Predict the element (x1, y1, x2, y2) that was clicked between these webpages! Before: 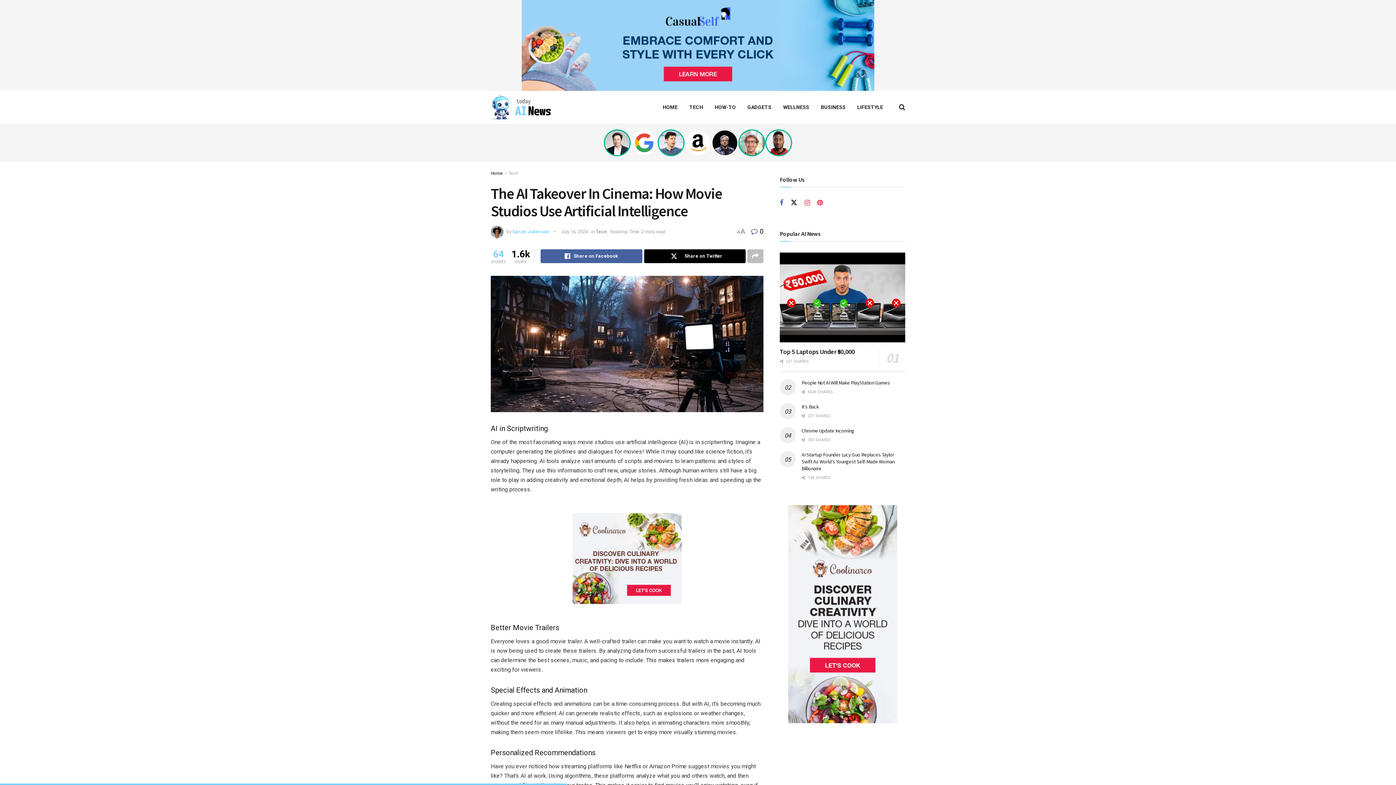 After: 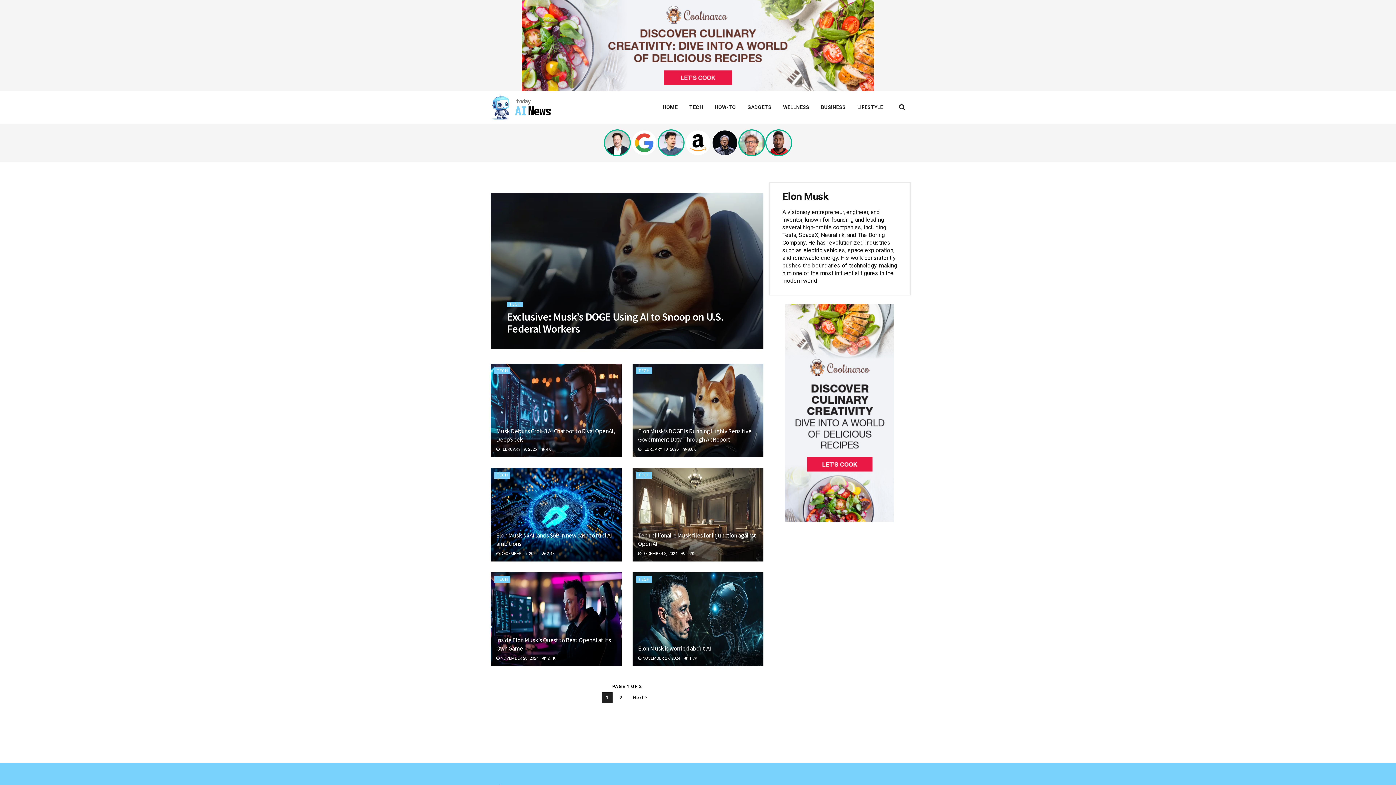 Action: bbox: (605, 130, 629, 155)